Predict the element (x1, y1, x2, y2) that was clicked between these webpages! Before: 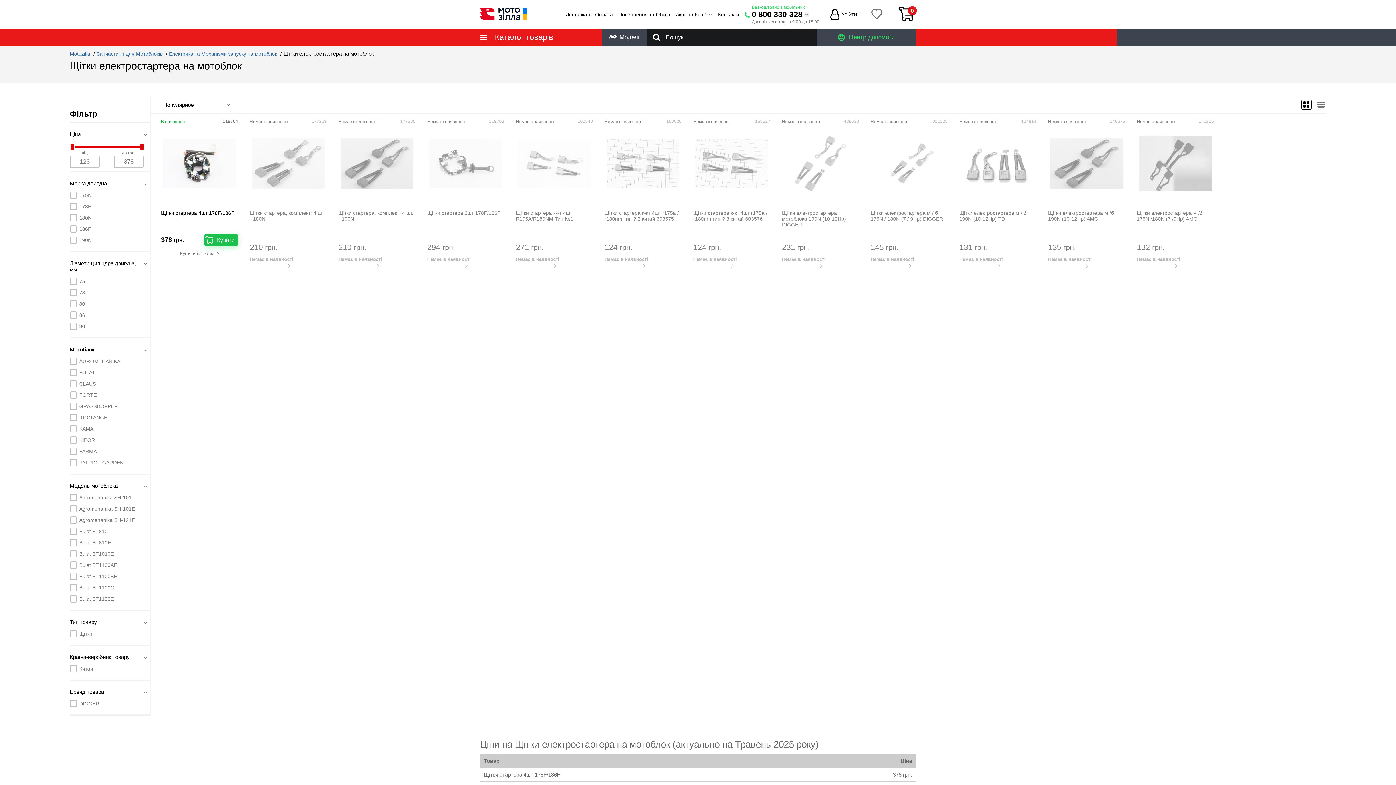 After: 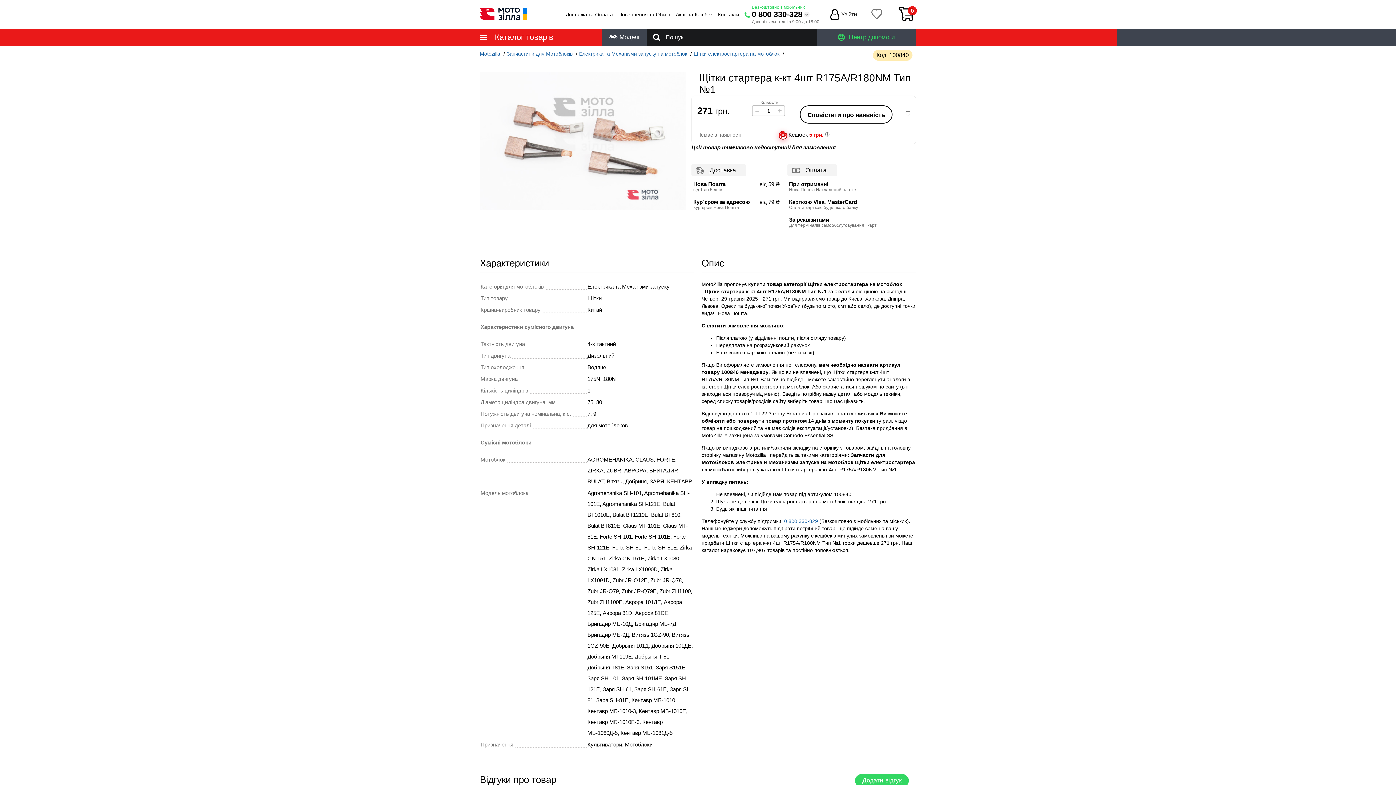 Action: bbox: (516, 127, 593, 200)